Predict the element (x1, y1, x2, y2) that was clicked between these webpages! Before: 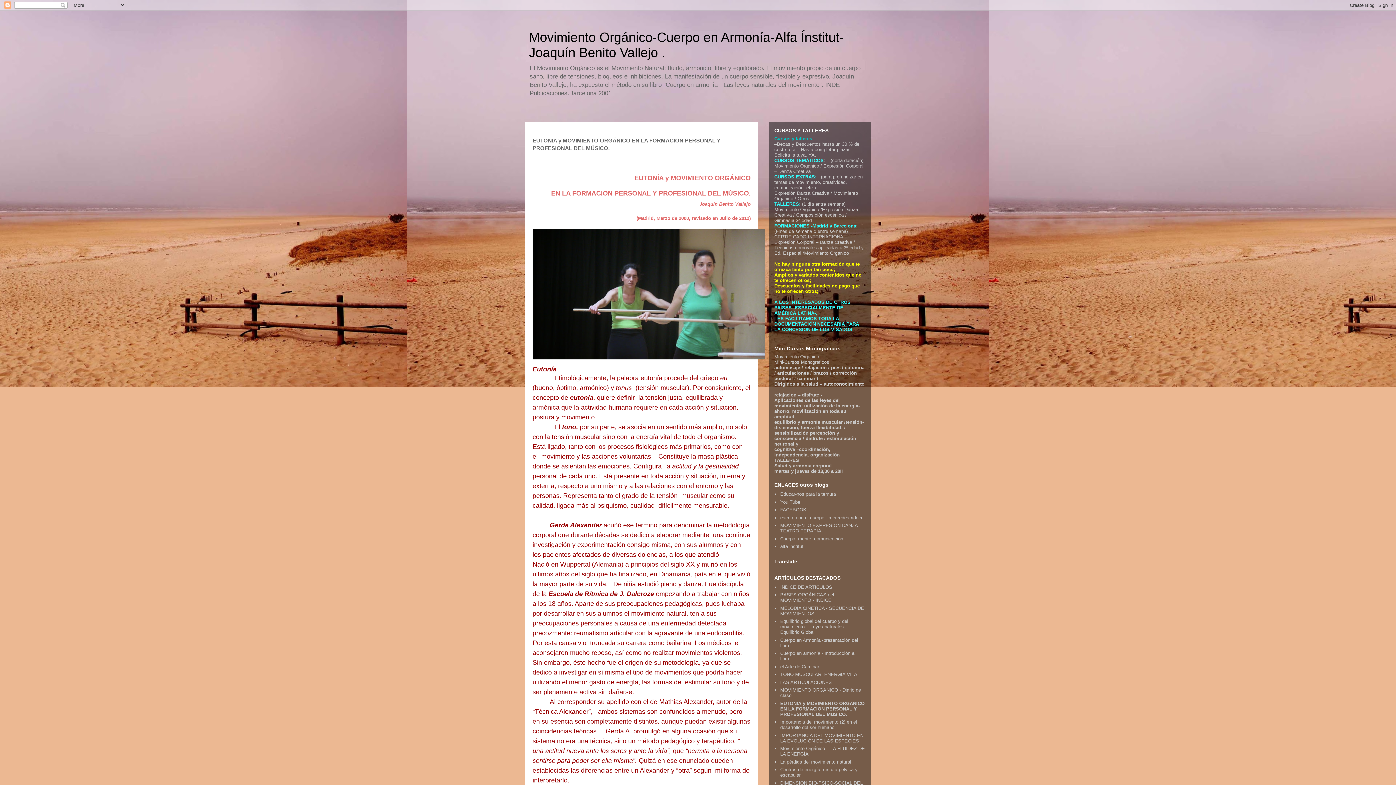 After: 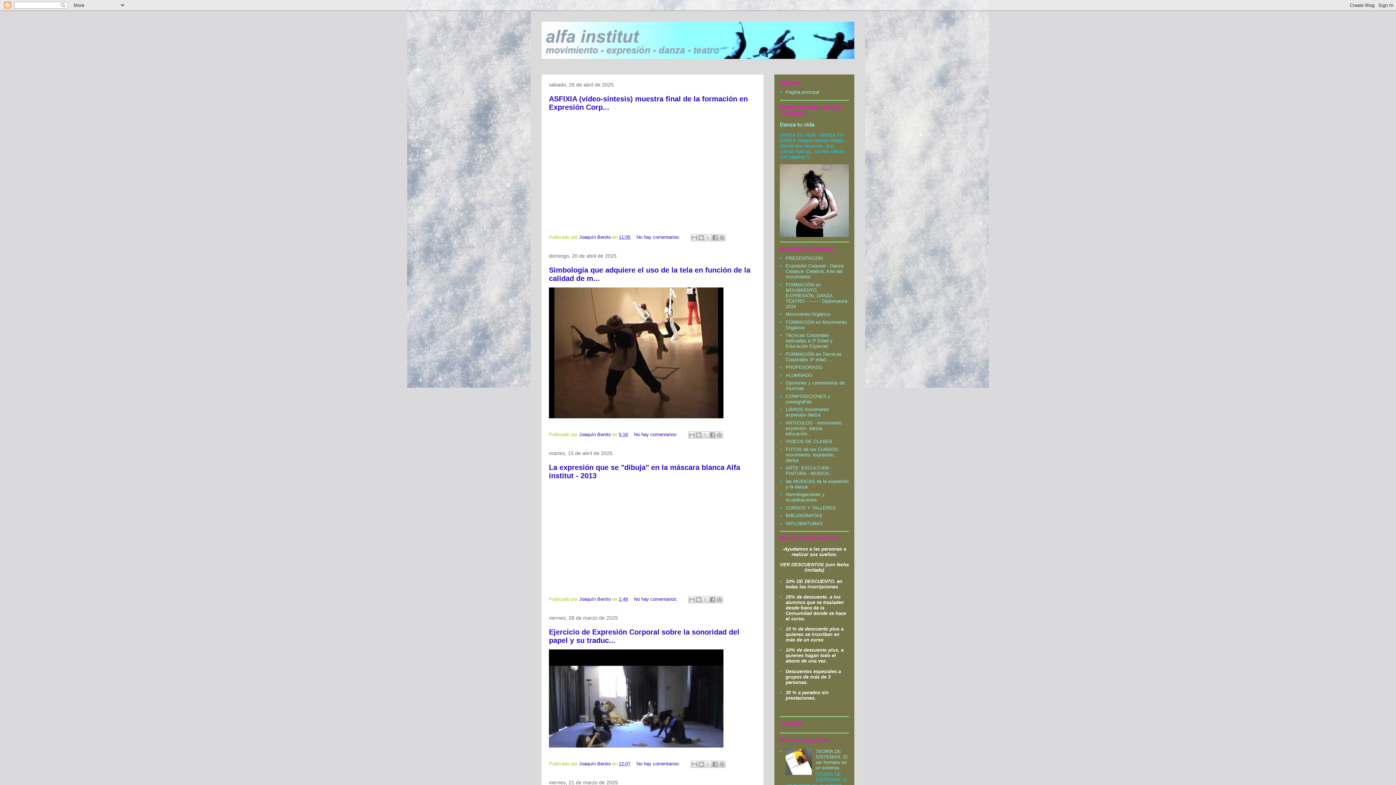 Action: label: alfa institut bbox: (780, 544, 803, 549)